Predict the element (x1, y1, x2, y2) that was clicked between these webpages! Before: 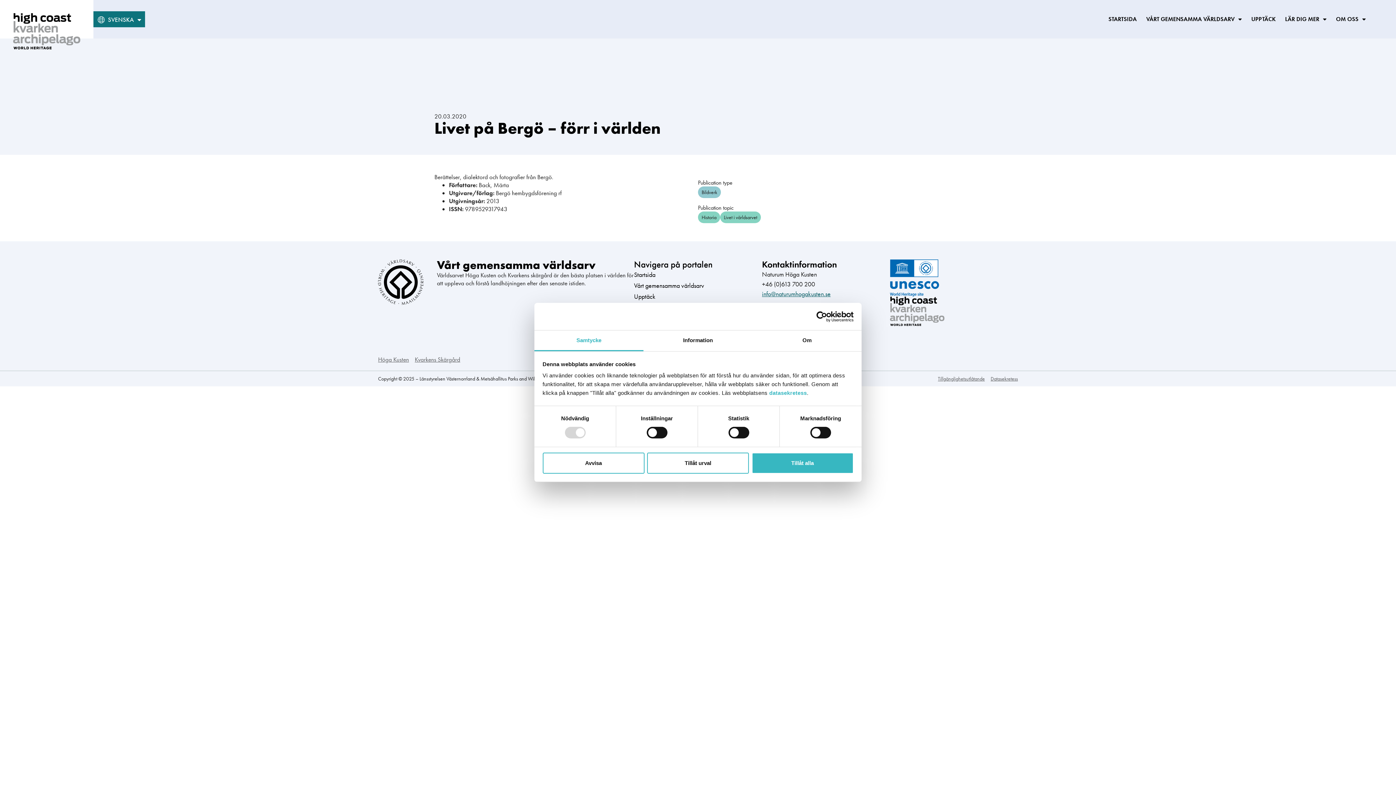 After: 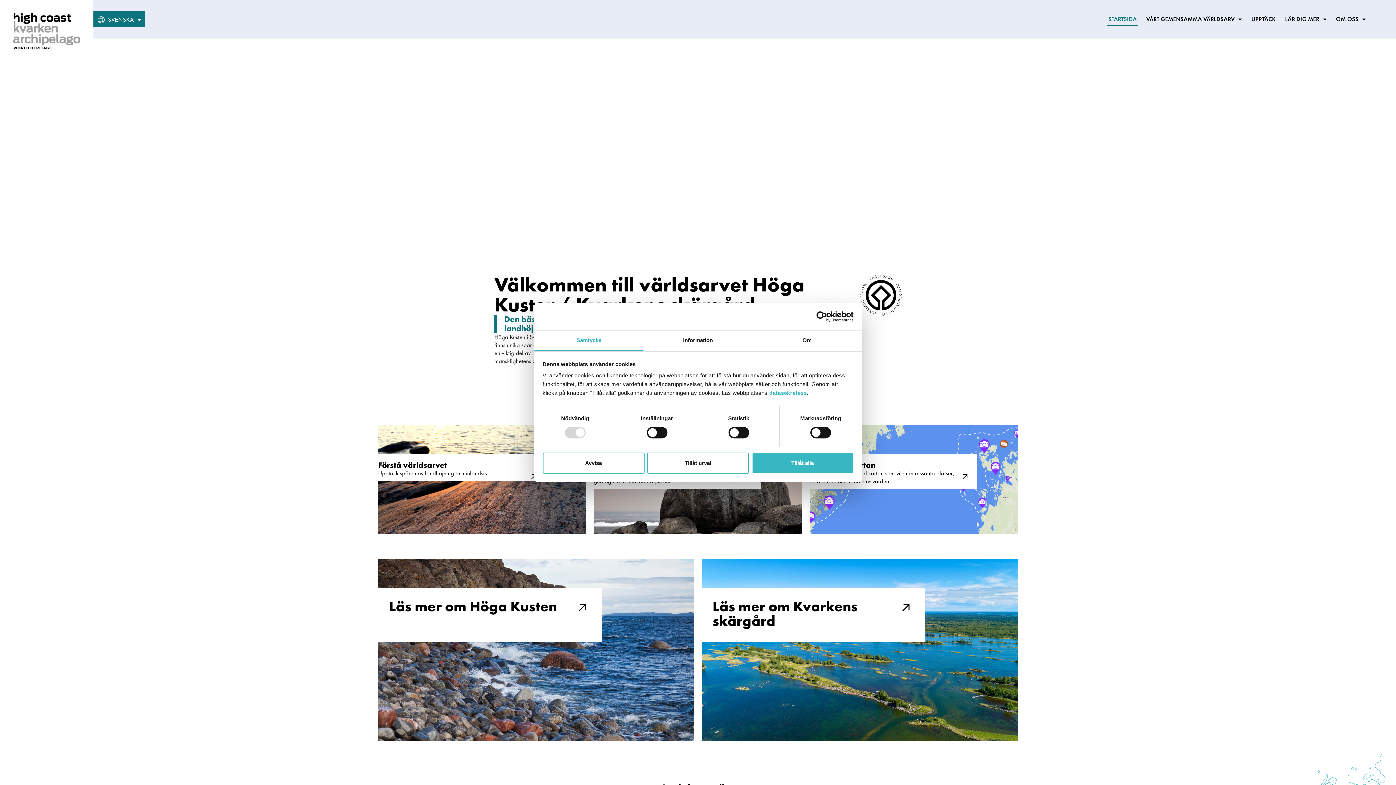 Action: label: high coast kvarken archipelago world heritage logo bbox: (13, 13, 80, 49)